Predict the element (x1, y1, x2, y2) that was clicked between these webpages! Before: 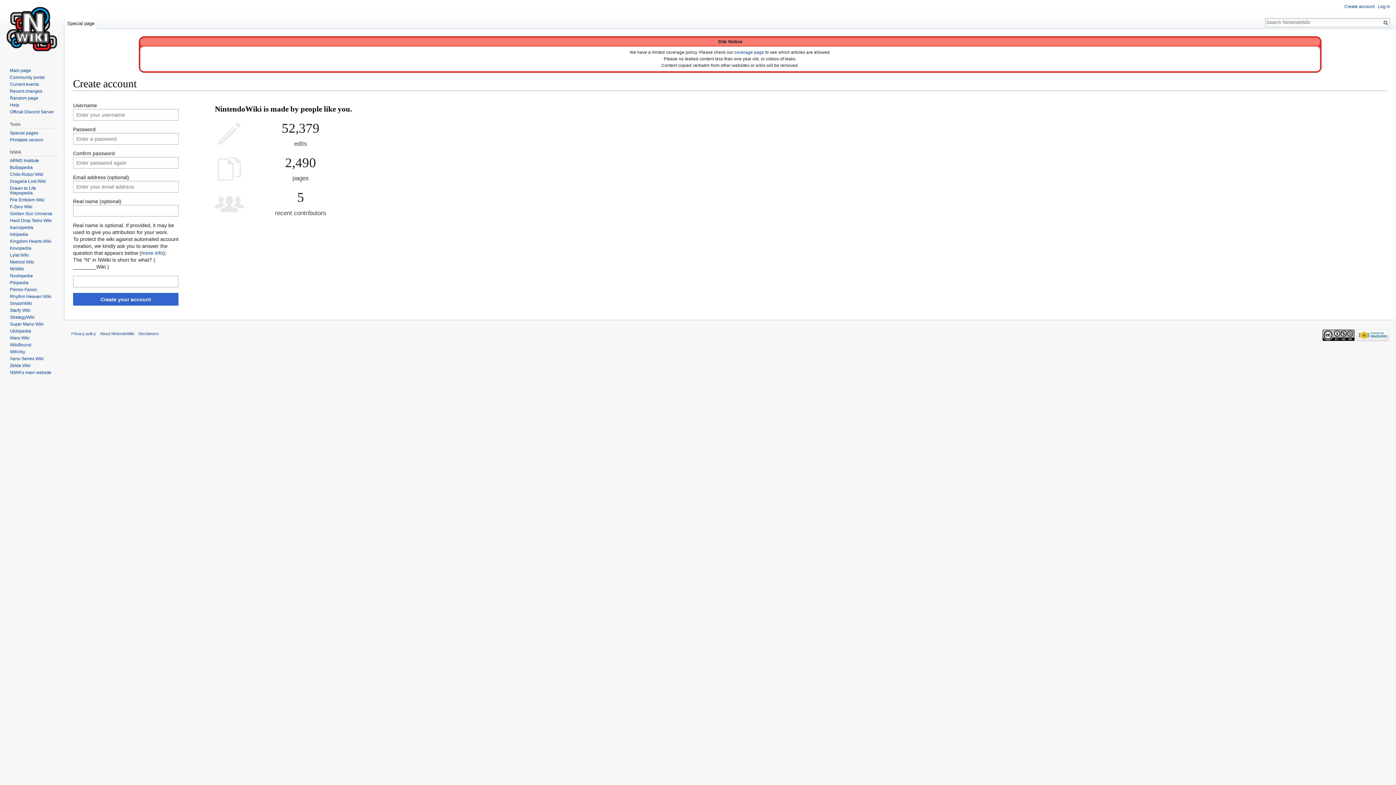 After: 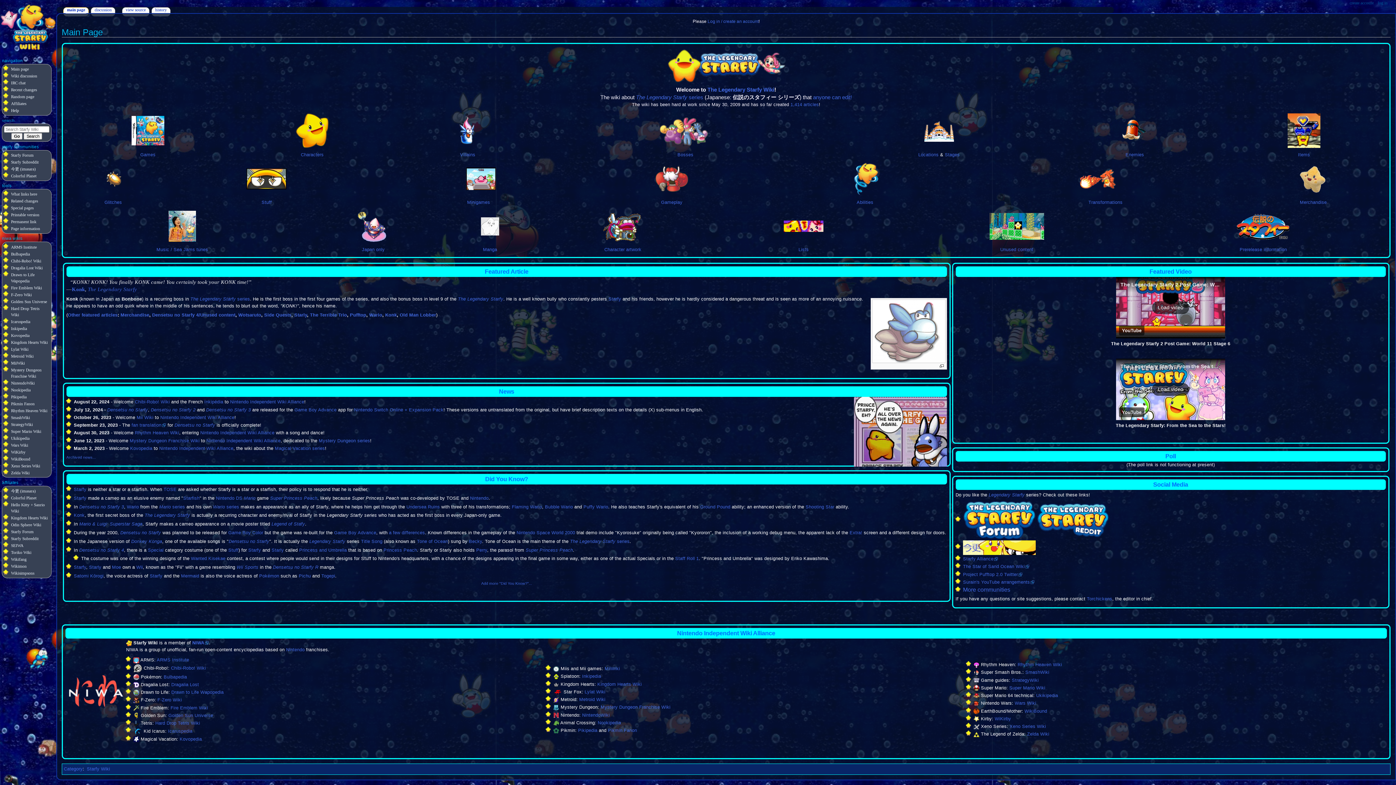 Action: bbox: (9, 308, 30, 313) label: Starfy Wiki